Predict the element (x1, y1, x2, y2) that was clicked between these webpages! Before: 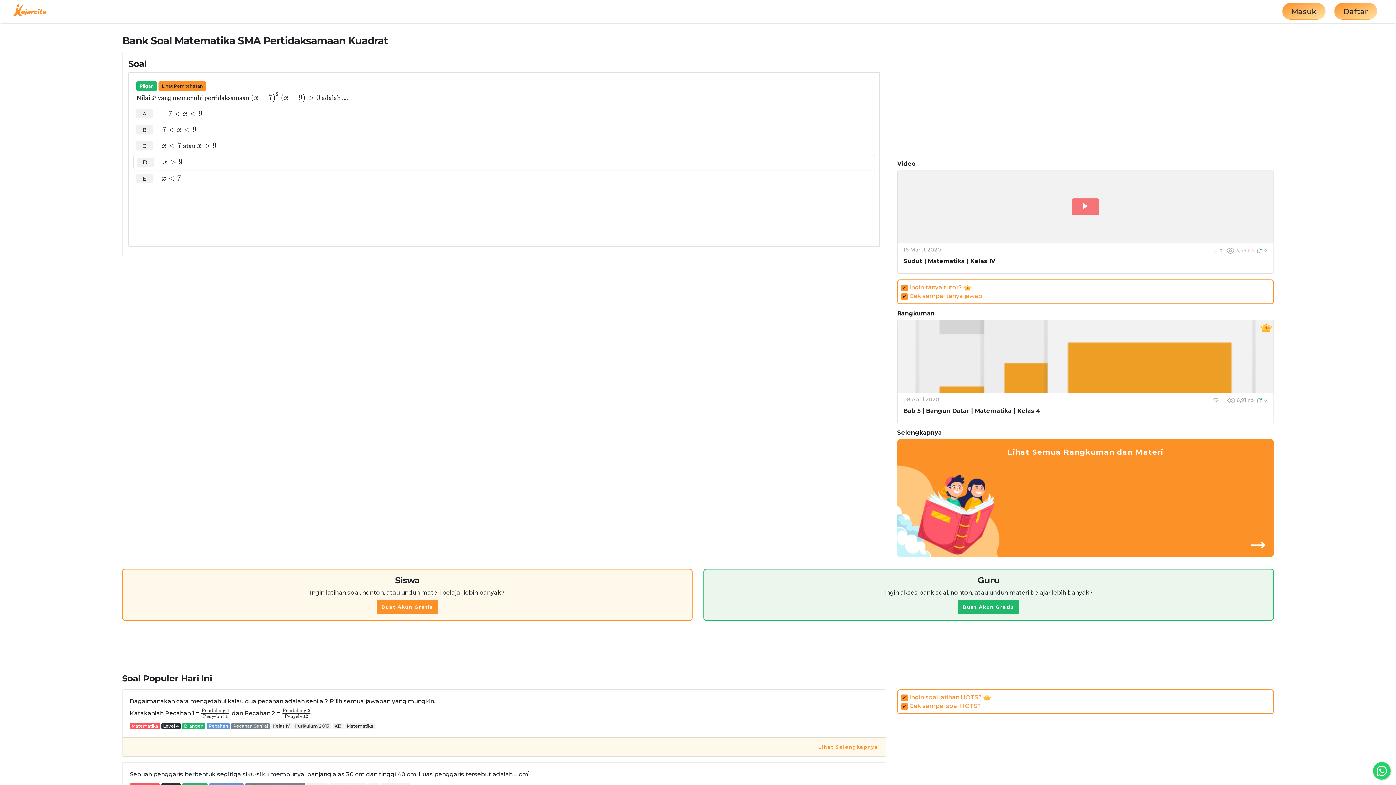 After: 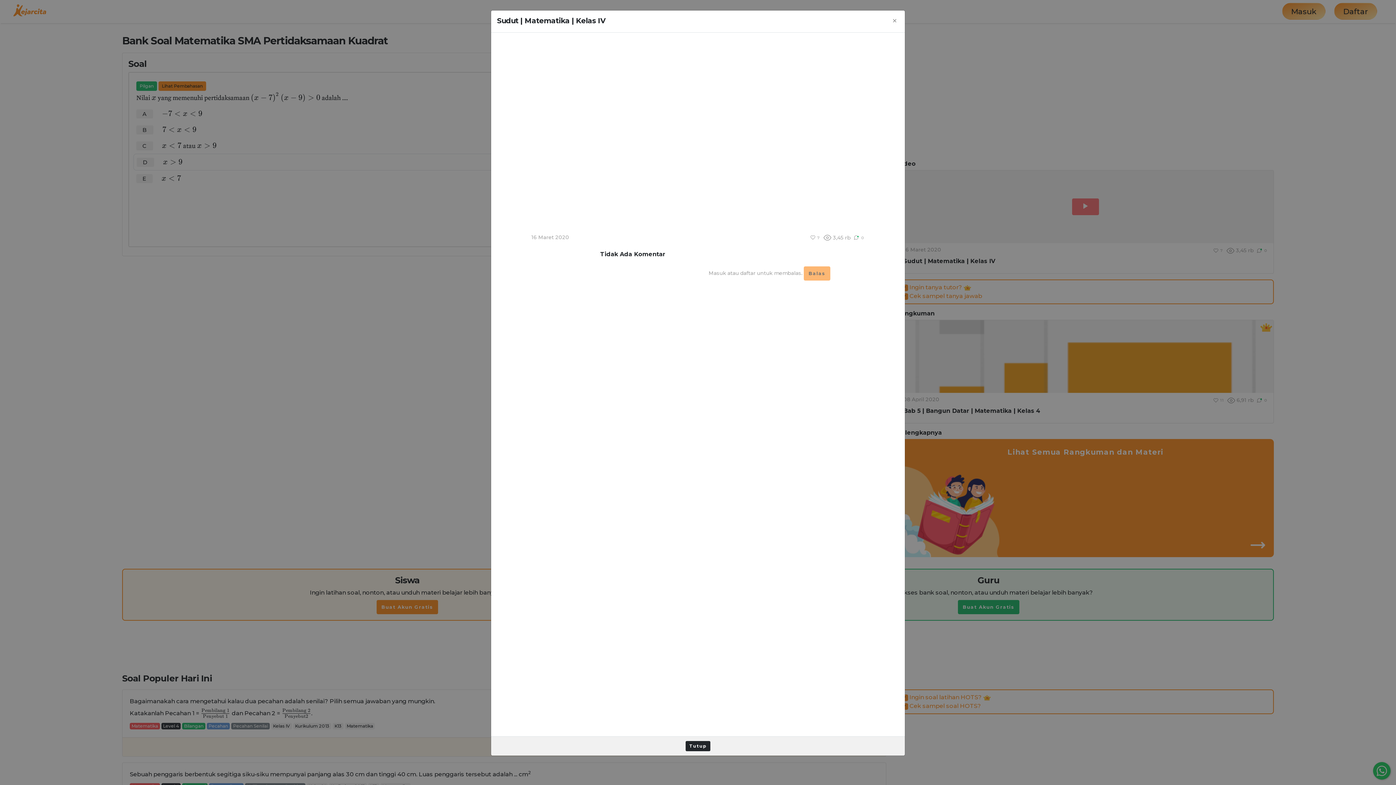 Action: bbox: (1256, 248, 1267, 253) label:   0